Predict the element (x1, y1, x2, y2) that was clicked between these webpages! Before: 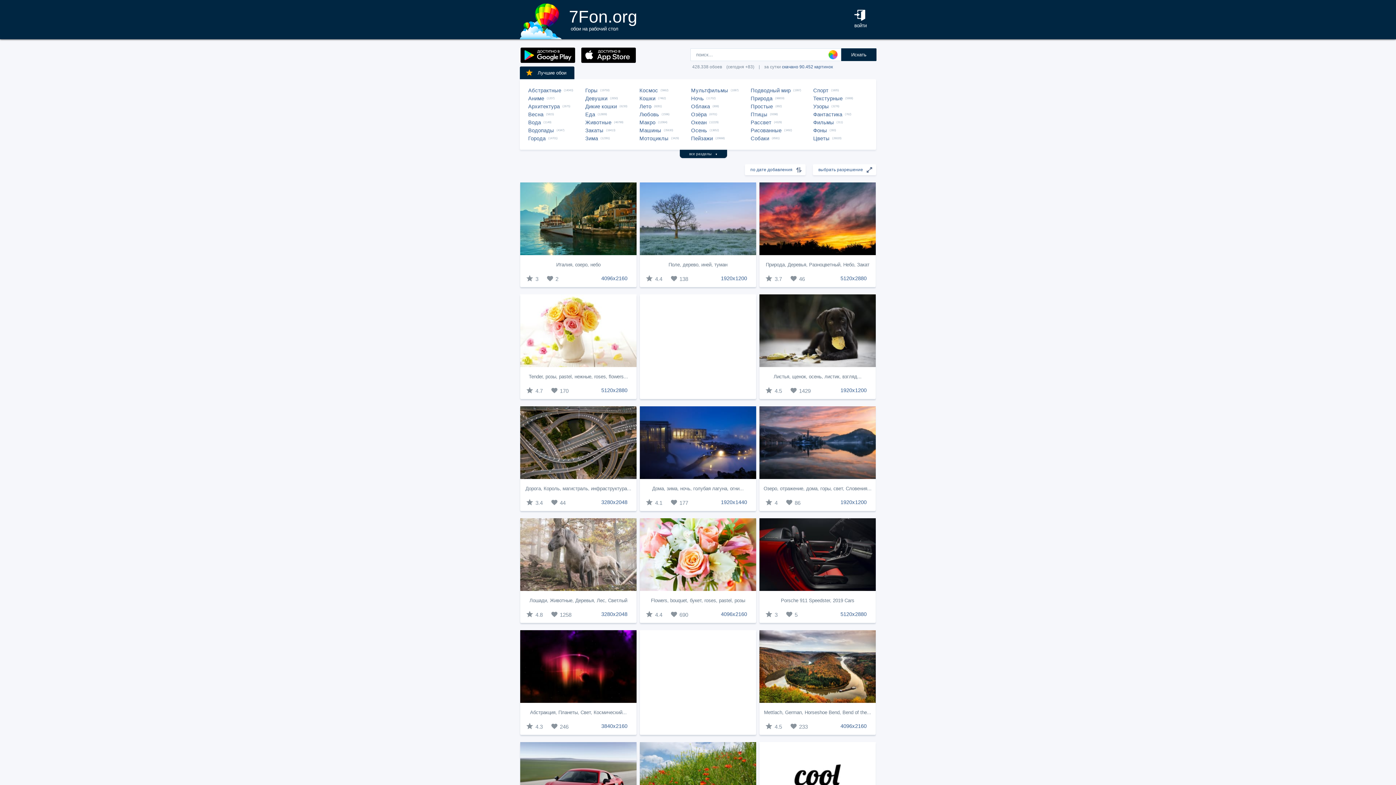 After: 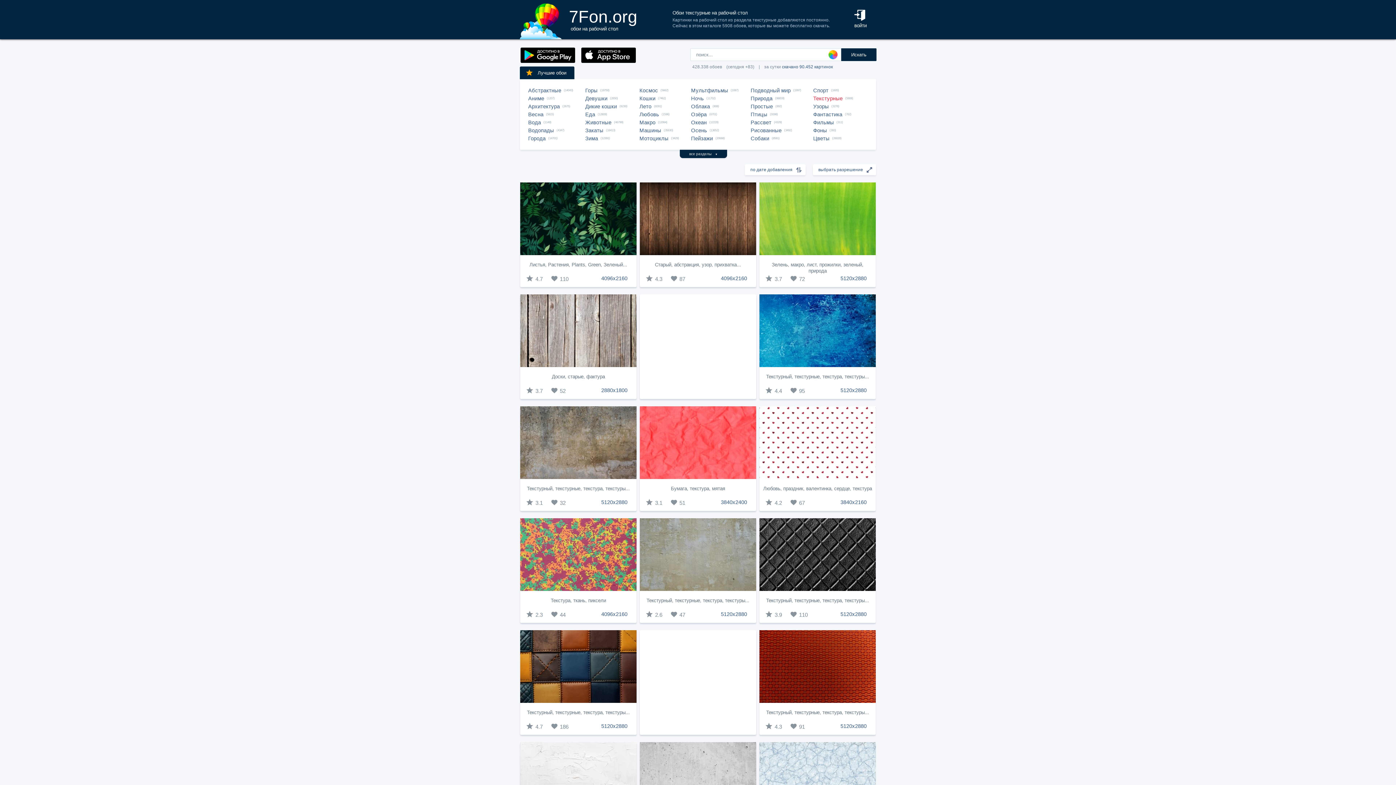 Action: label: Текстурные bbox: (813, 94, 845, 102)